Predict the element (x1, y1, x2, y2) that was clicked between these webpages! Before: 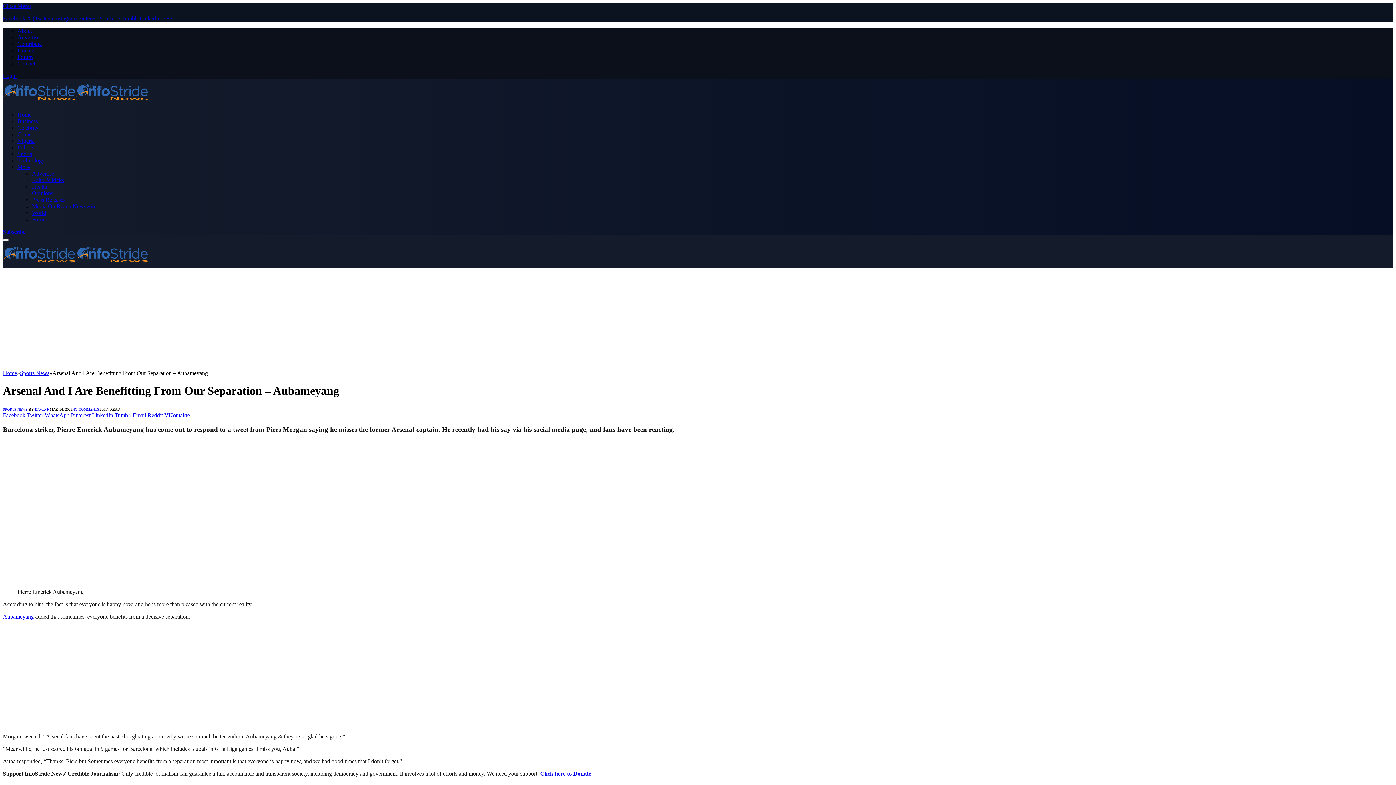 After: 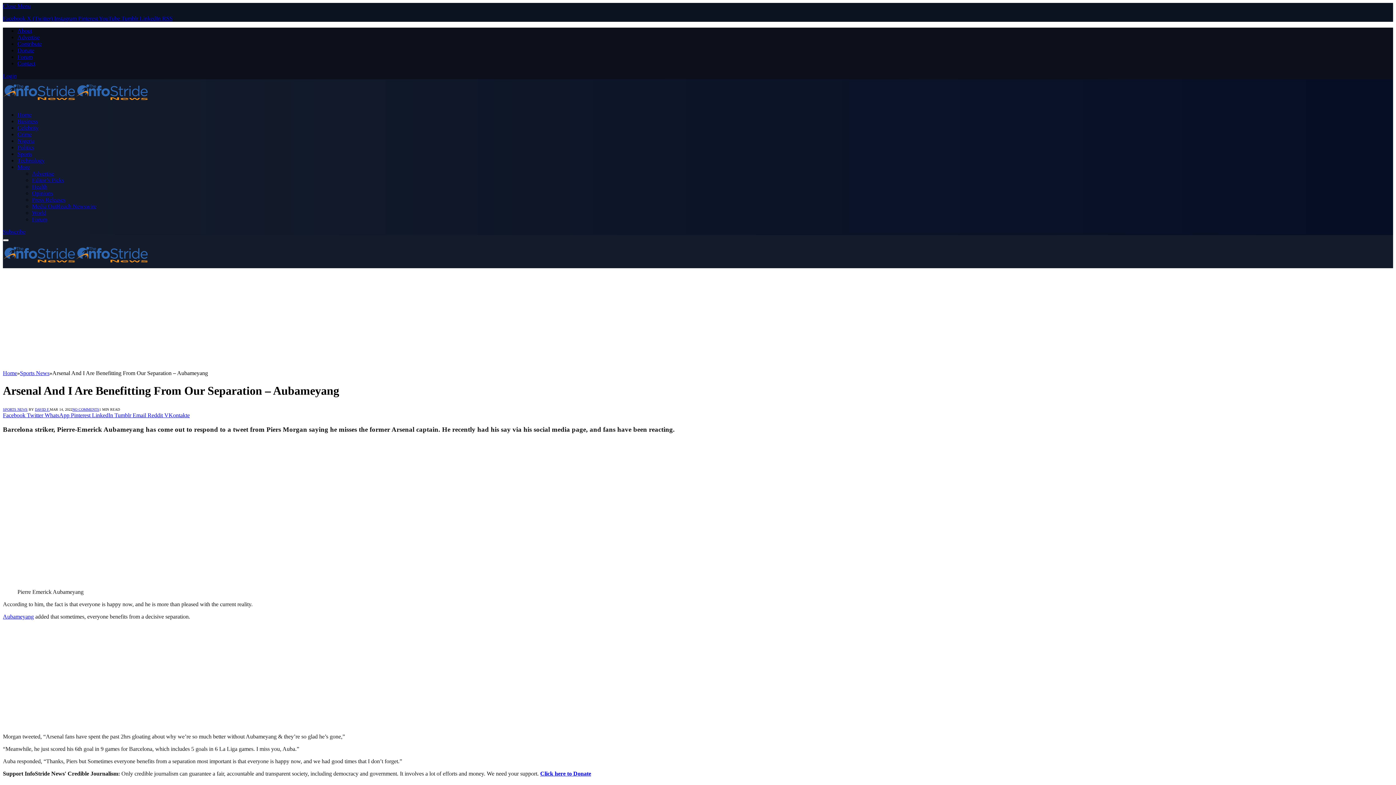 Action: bbox: (2, 412, 26, 418) label: Facebook 